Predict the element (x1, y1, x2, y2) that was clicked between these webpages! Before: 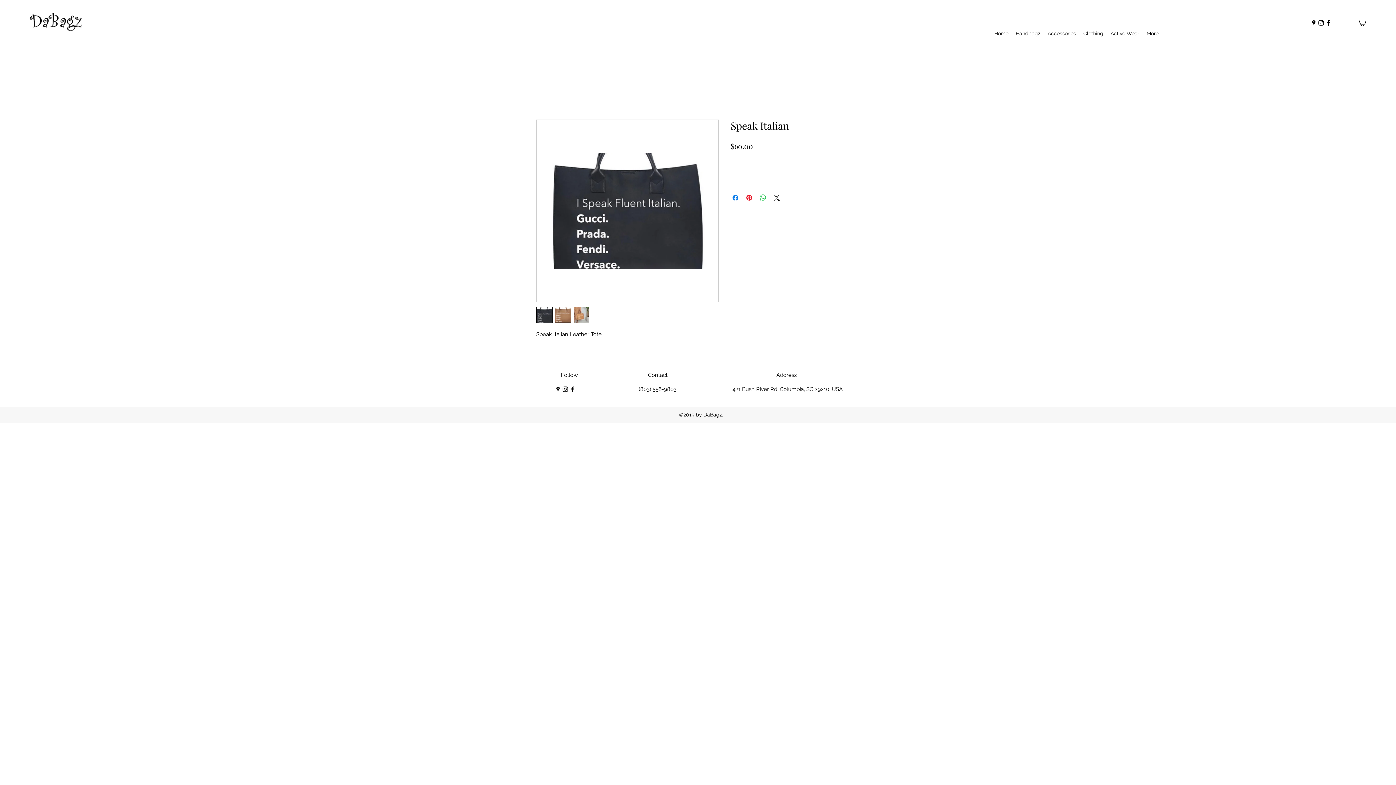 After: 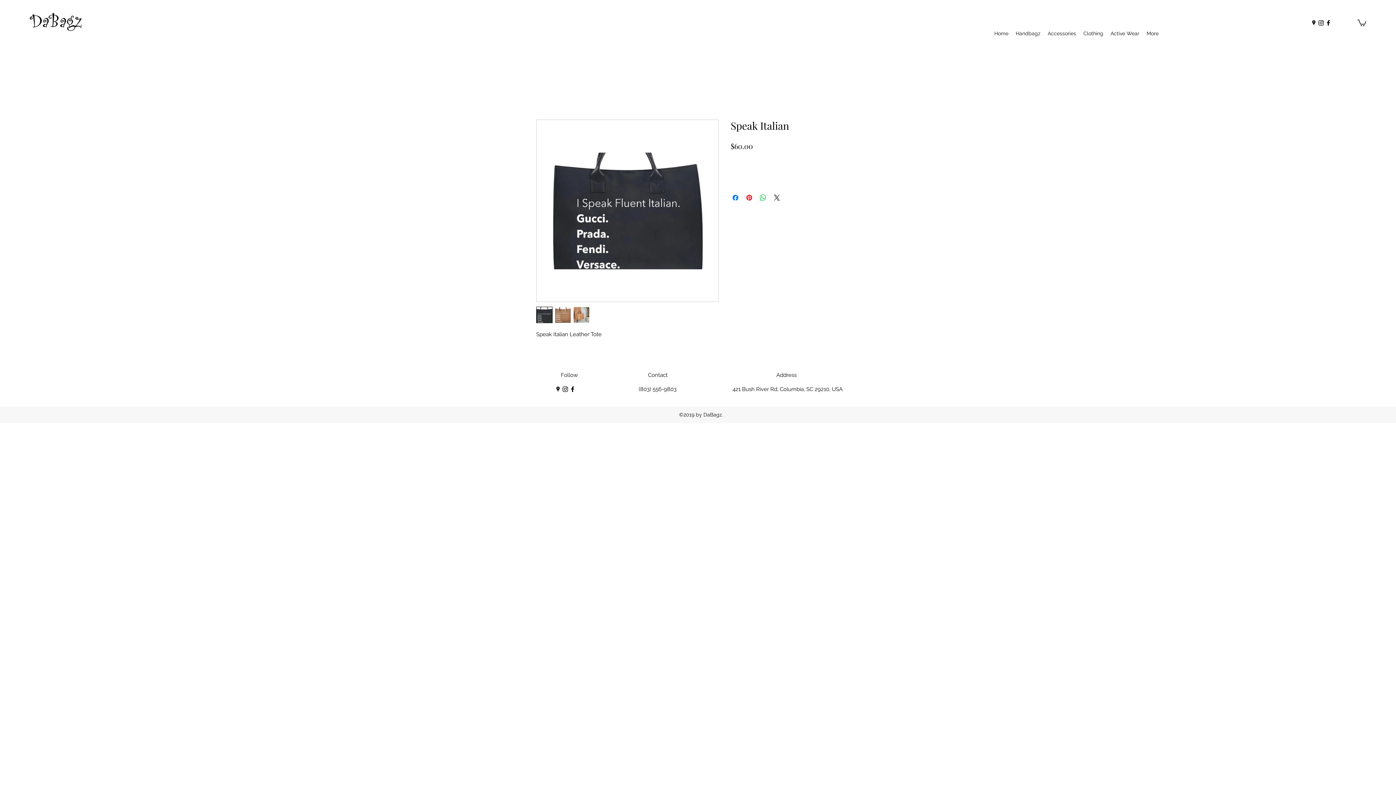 Action: label: facebook bbox: (569, 385, 576, 393)